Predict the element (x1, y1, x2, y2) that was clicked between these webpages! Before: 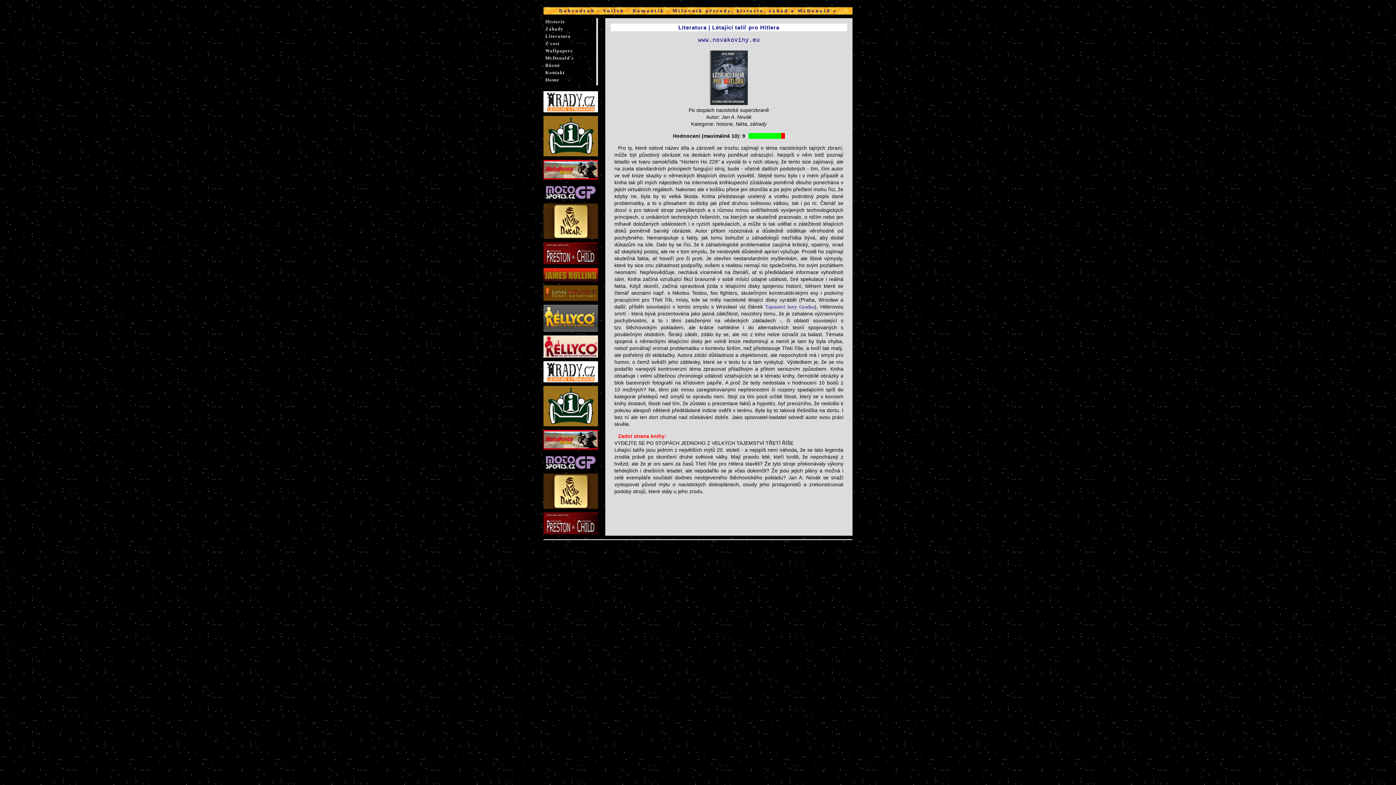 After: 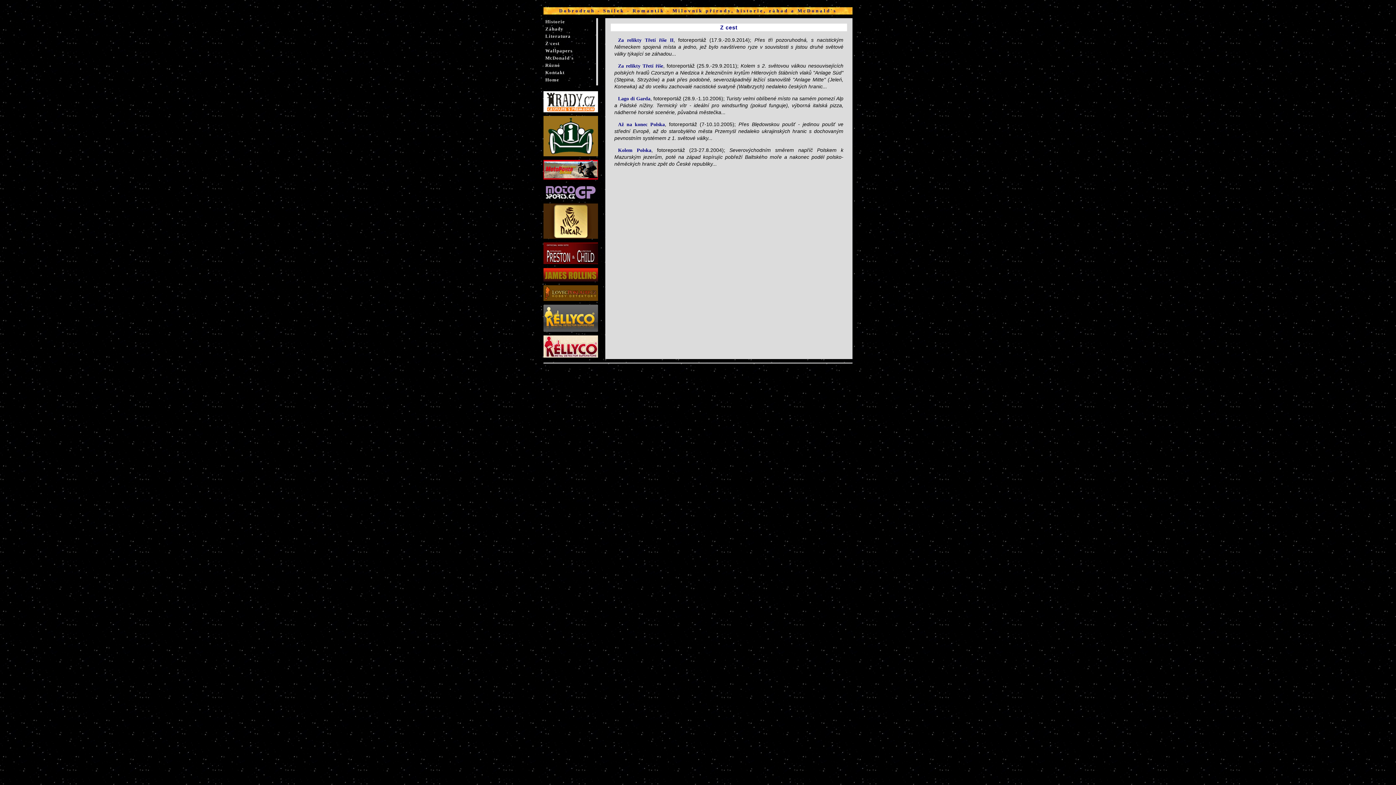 Action: bbox: (545, 40, 594, 47) label: Z cest